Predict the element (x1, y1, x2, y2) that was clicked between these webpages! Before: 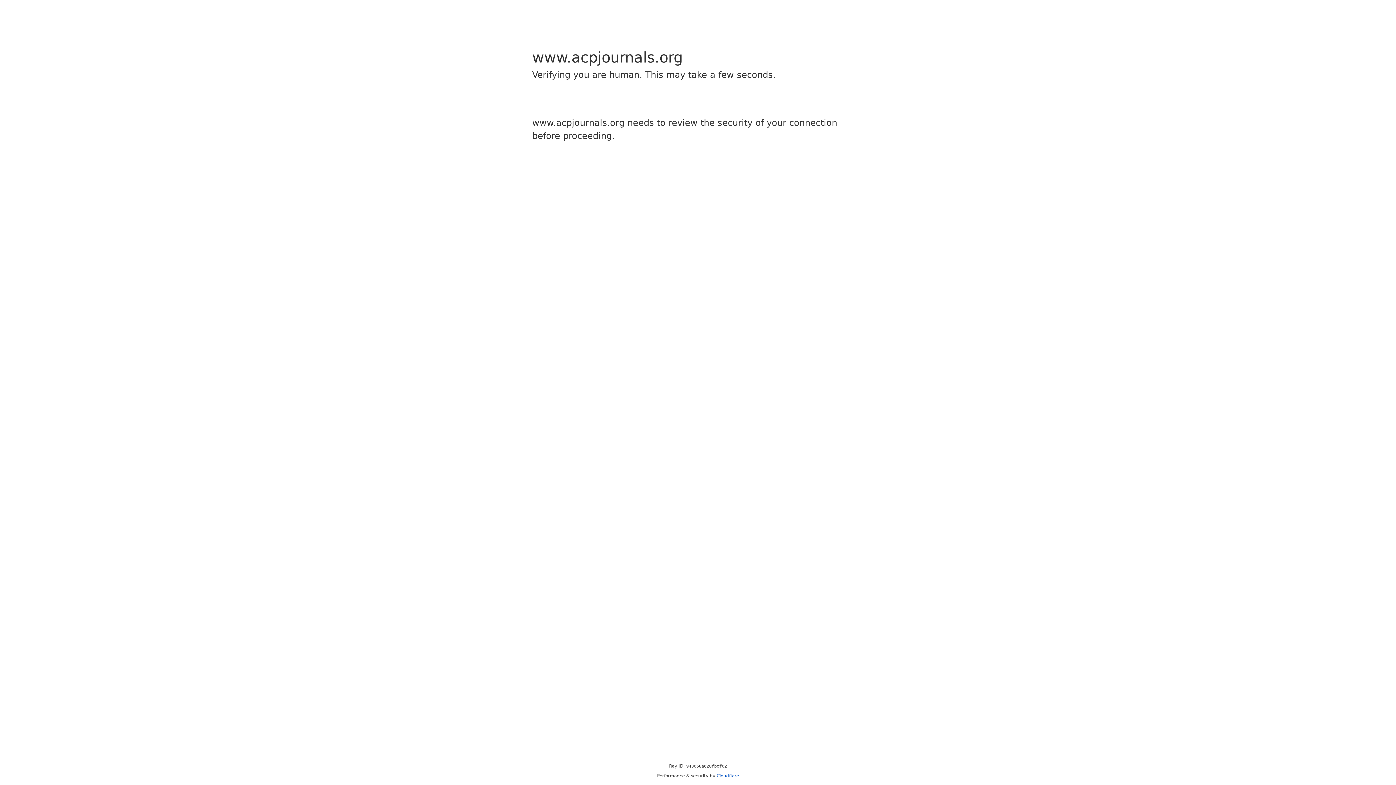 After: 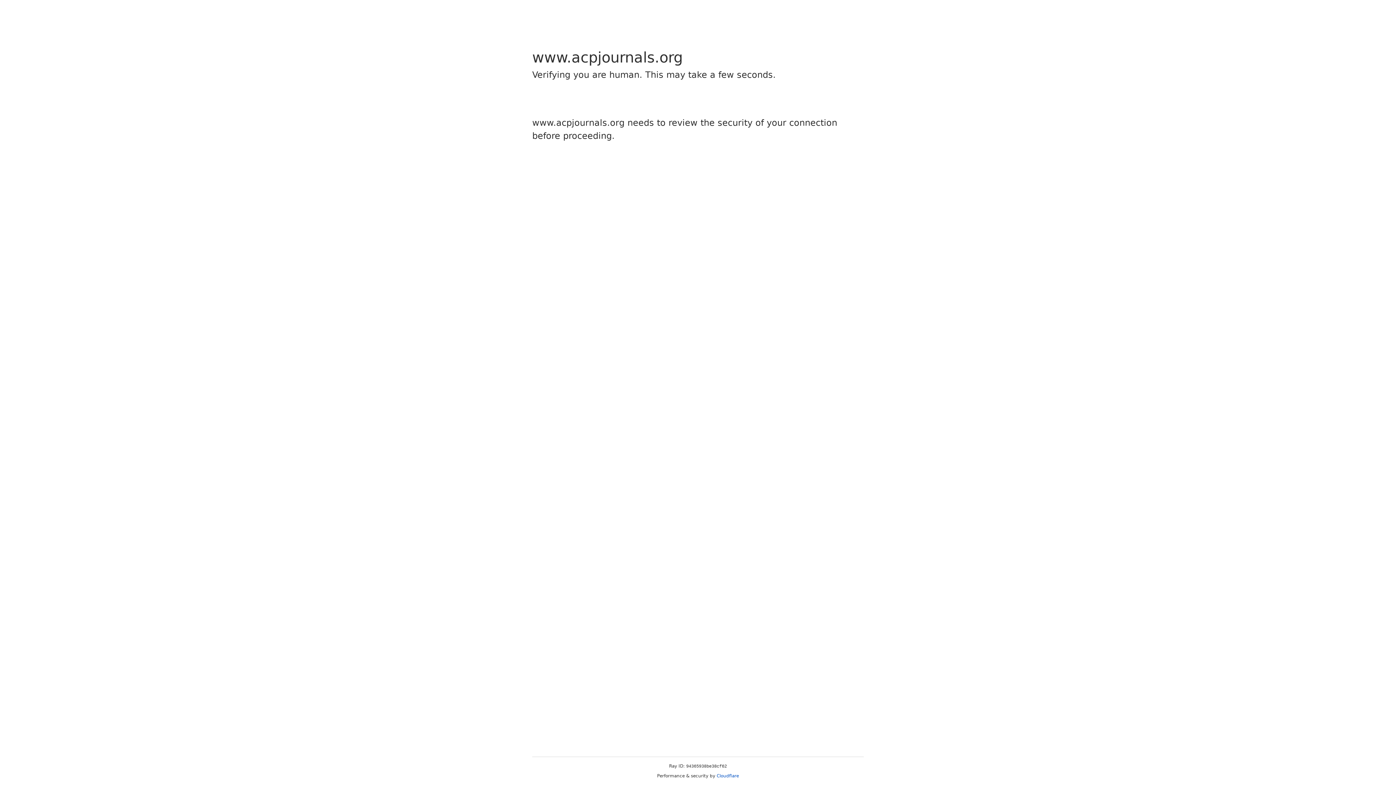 Action: bbox: (716, 773, 739, 778) label: Cloudflare